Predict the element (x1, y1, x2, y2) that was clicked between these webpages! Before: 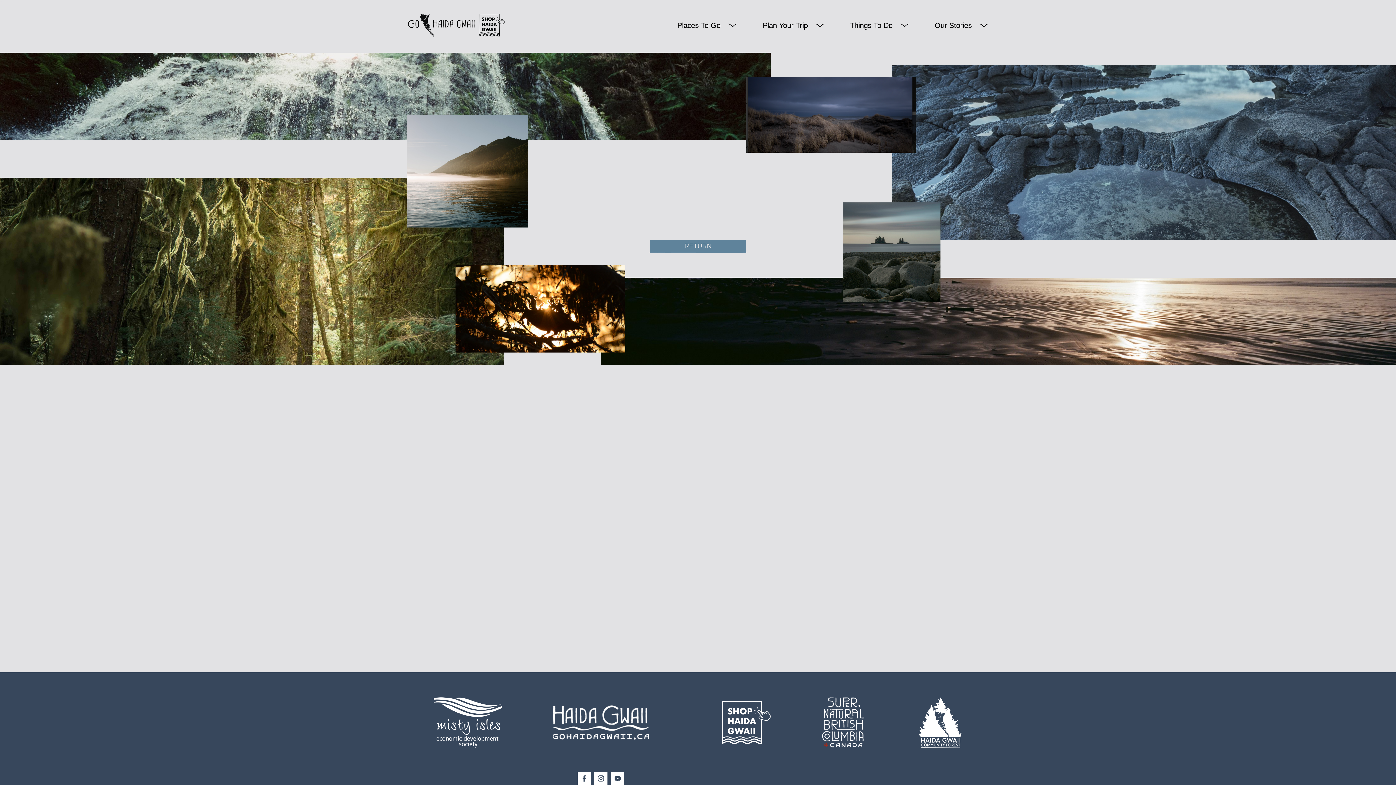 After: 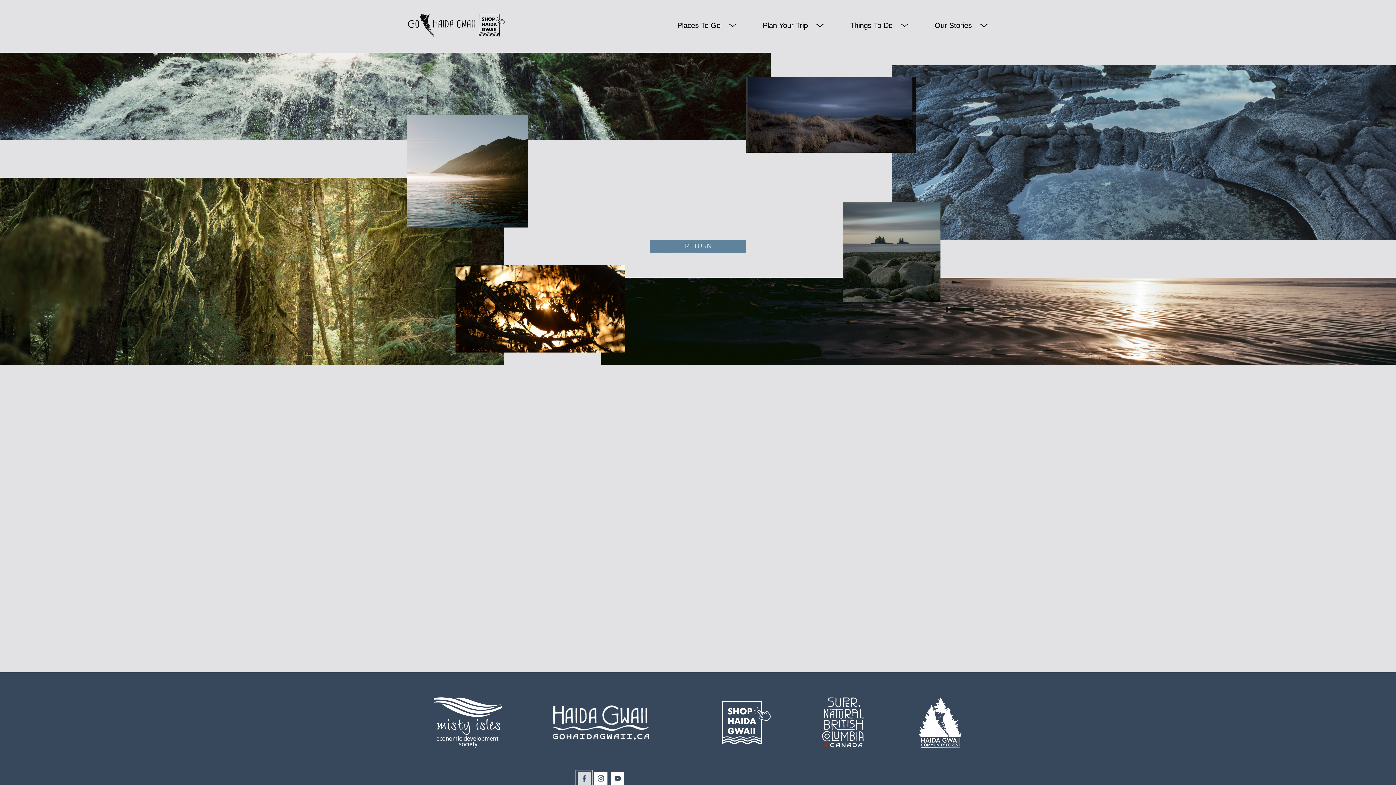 Action: label: Facebook bbox: (577, 776, 591, 789)